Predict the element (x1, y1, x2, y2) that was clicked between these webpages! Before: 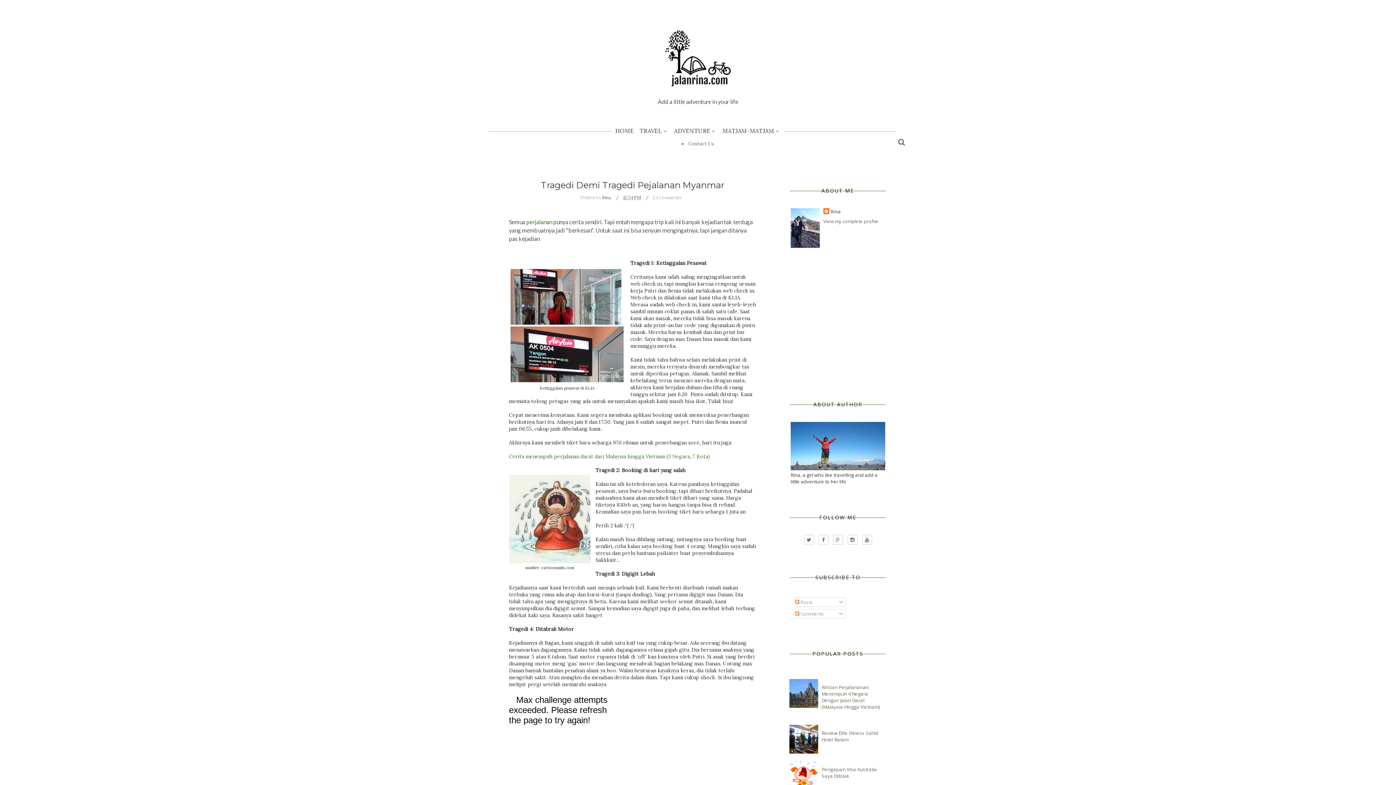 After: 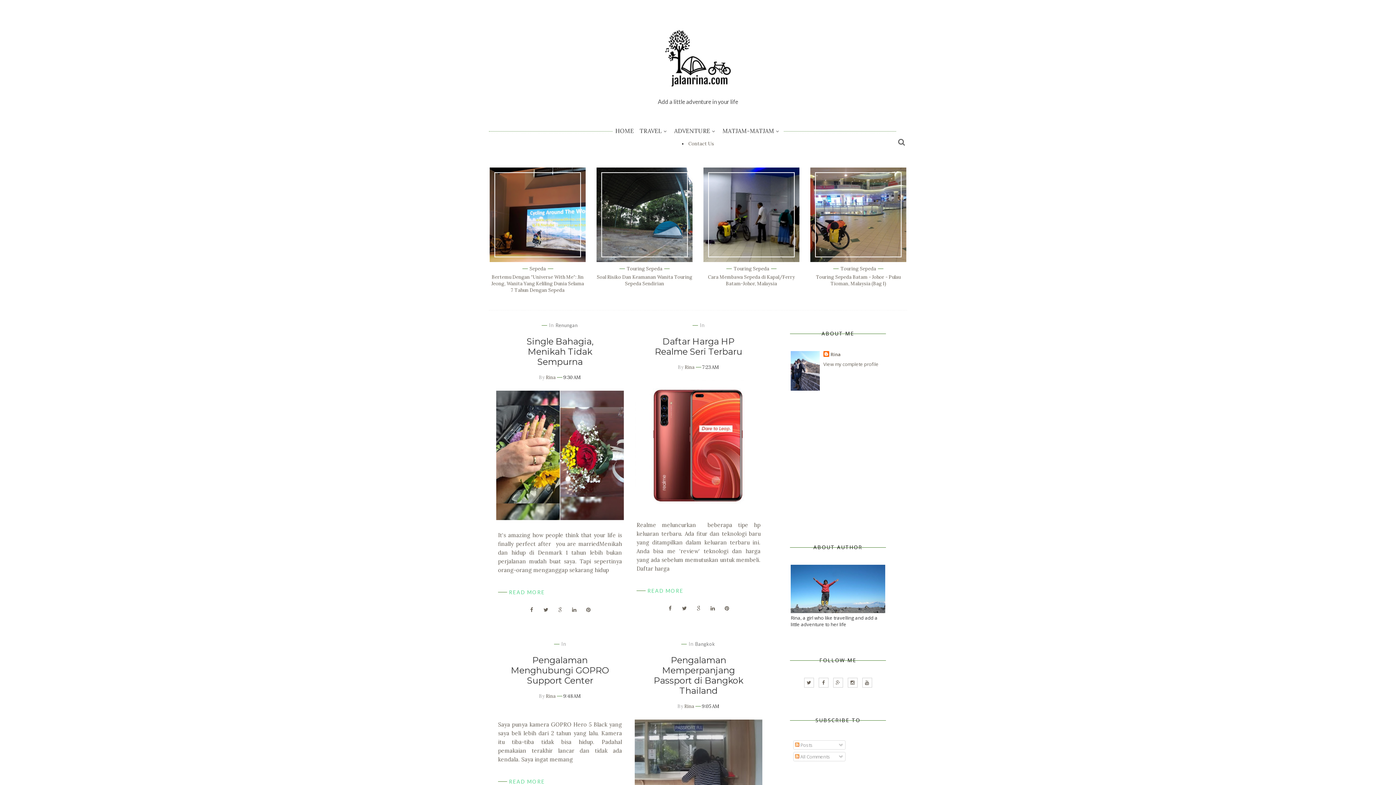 Action: bbox: (657, 21, 739, 94)